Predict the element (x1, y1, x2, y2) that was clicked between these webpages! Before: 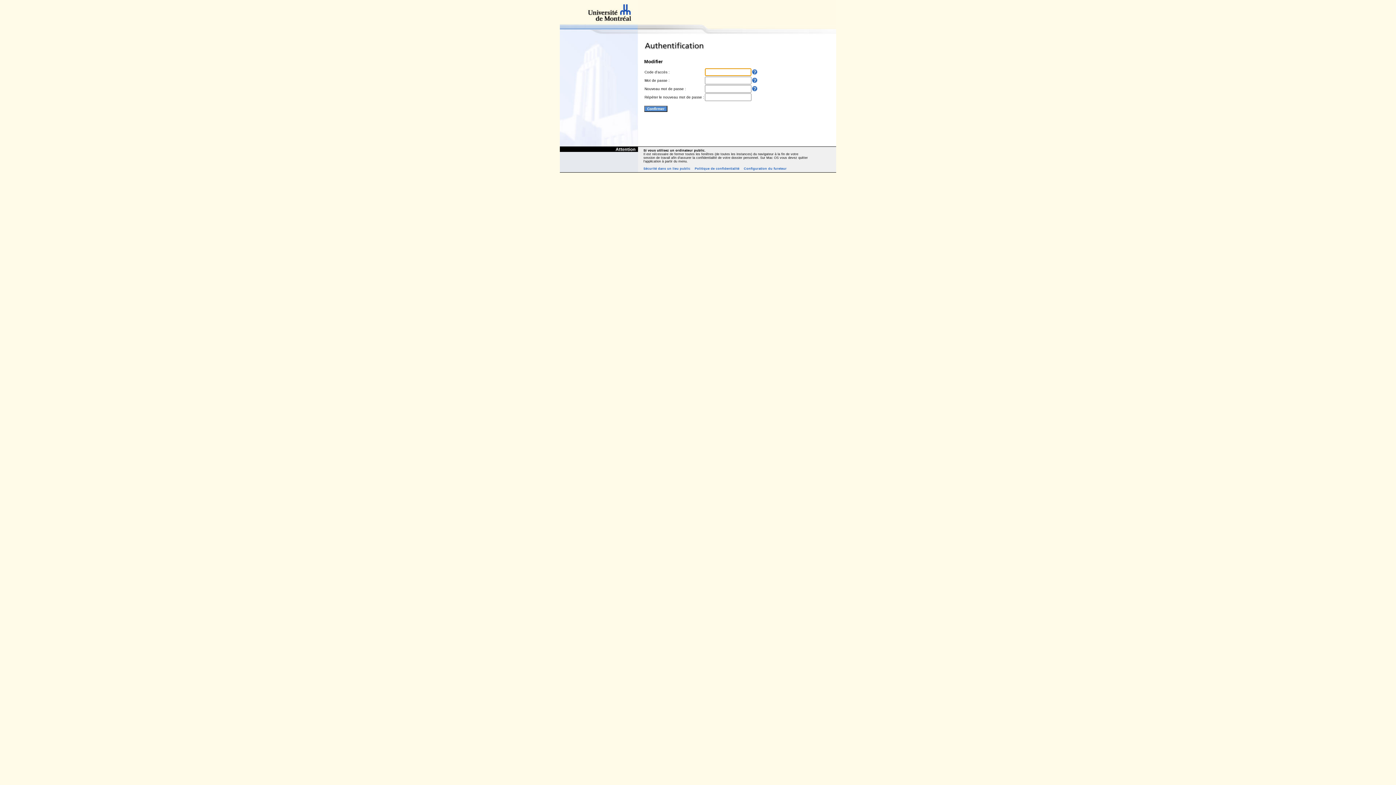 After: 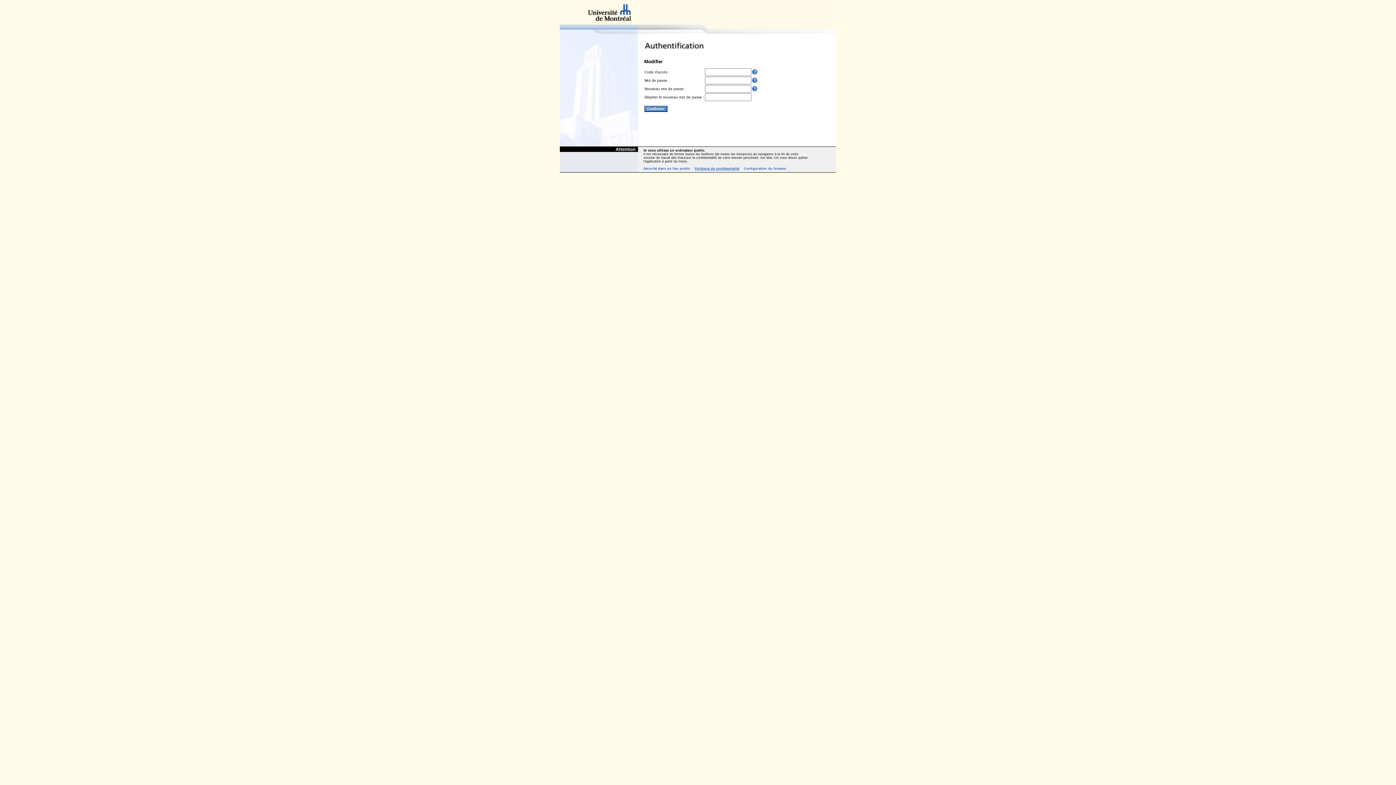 Action: label: Politique de confidentialité bbox: (694, 166, 739, 170)